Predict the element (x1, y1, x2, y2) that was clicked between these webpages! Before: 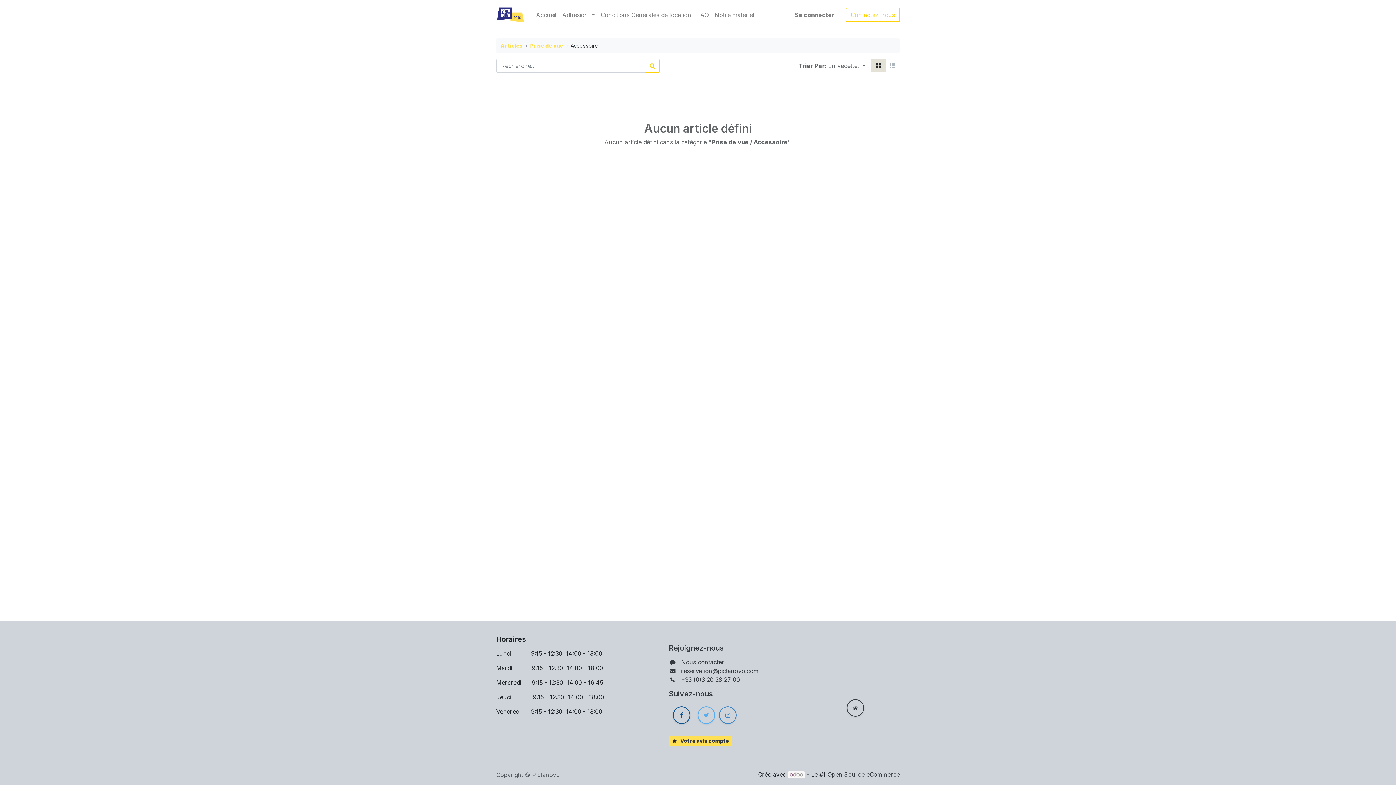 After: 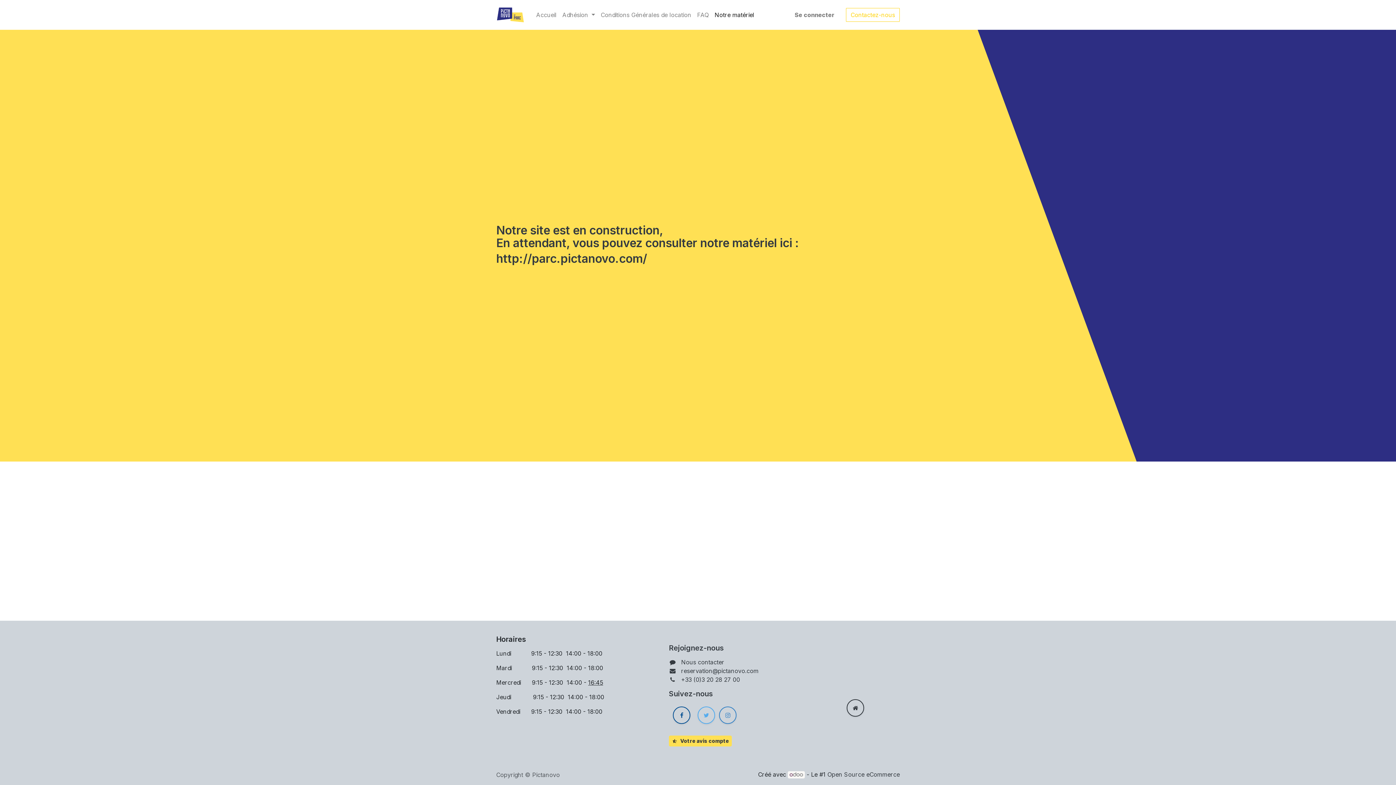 Action: label: Notre matériel bbox: (711, 7, 757, 22)